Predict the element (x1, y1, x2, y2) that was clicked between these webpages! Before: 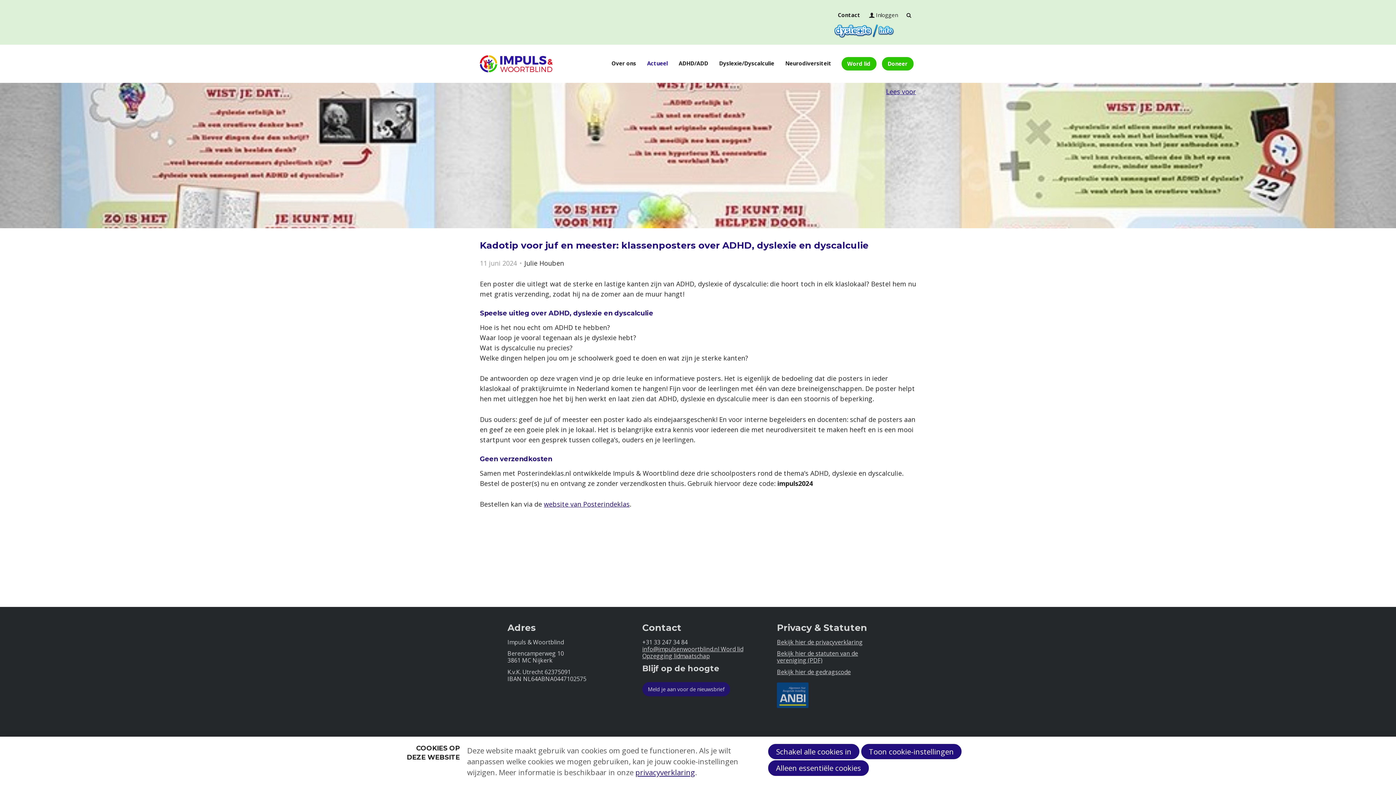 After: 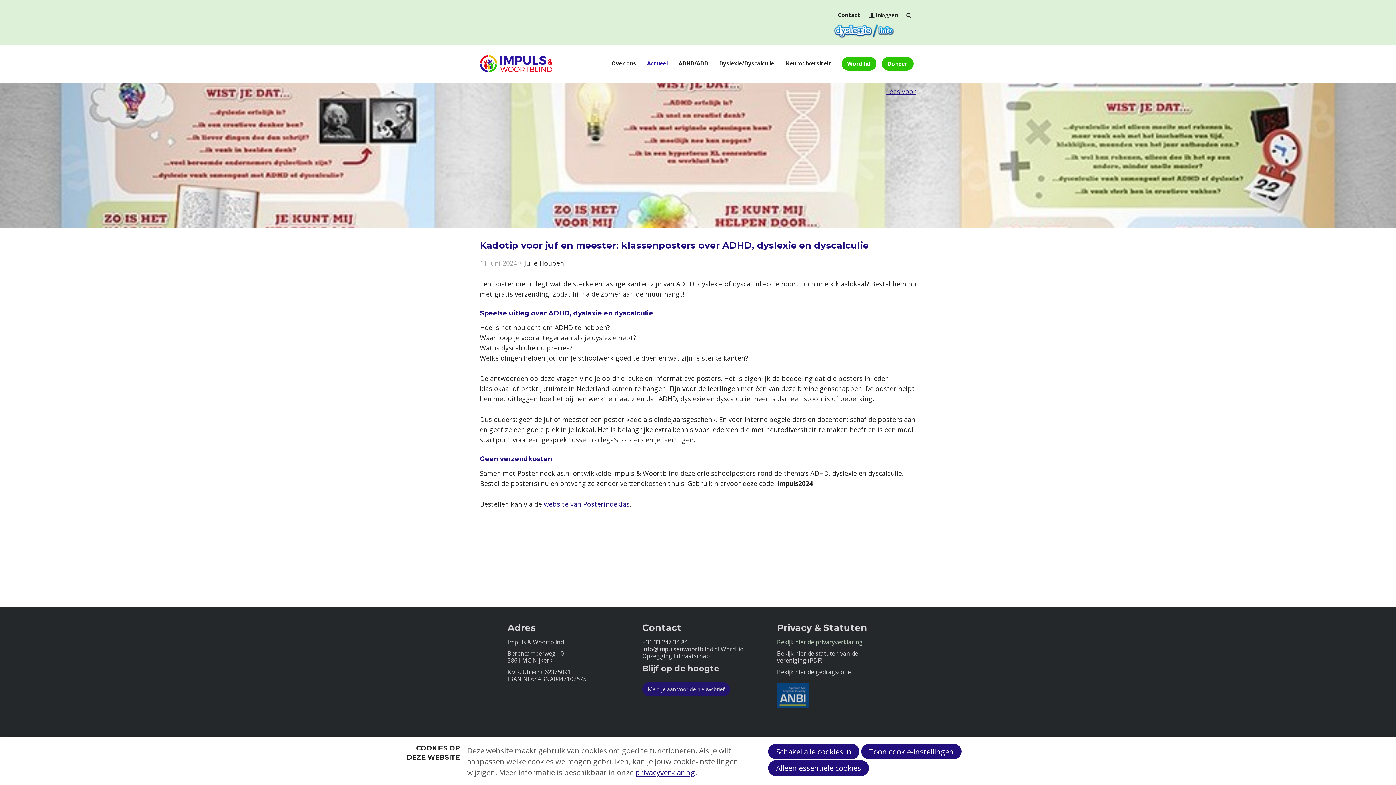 Action: bbox: (777, 638, 863, 646) label: Bekijk hier de privacyverklaring